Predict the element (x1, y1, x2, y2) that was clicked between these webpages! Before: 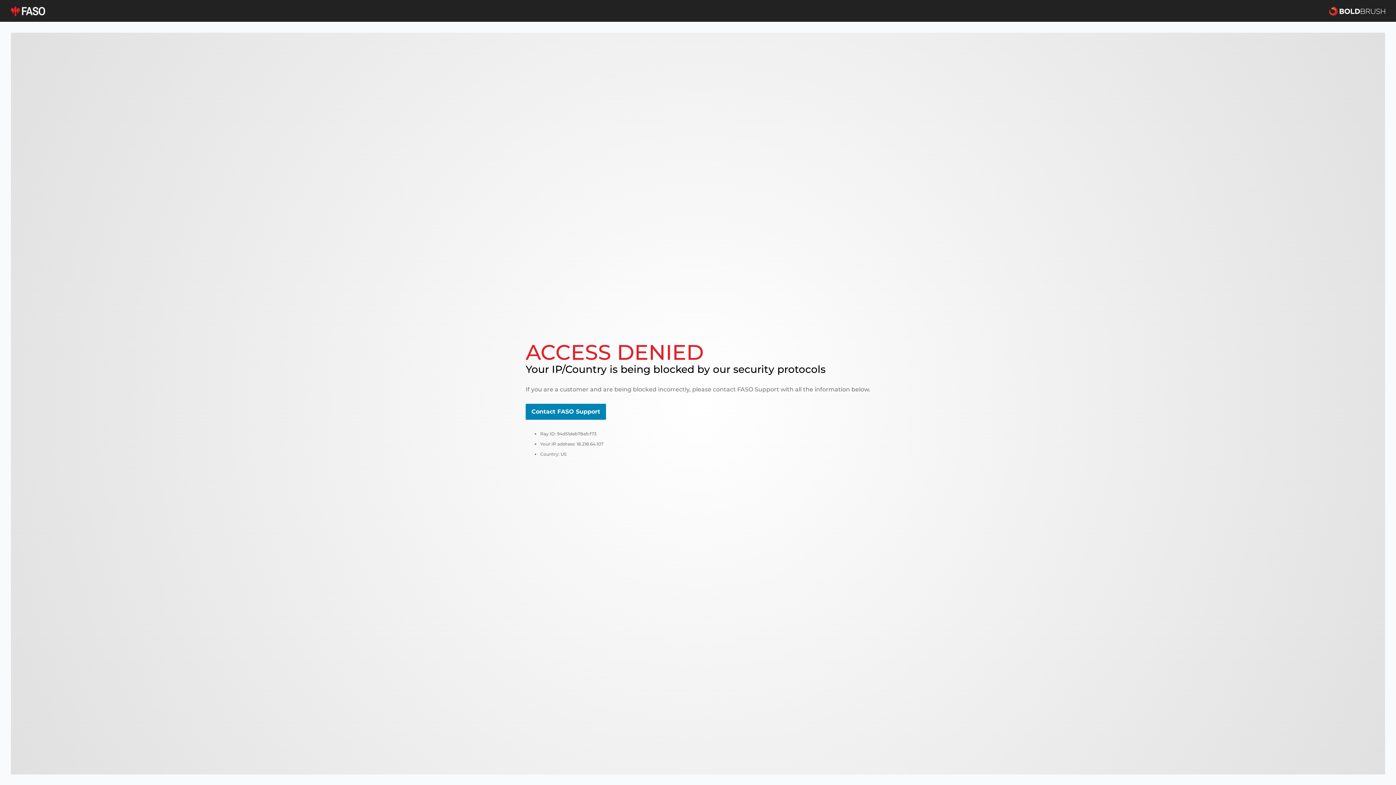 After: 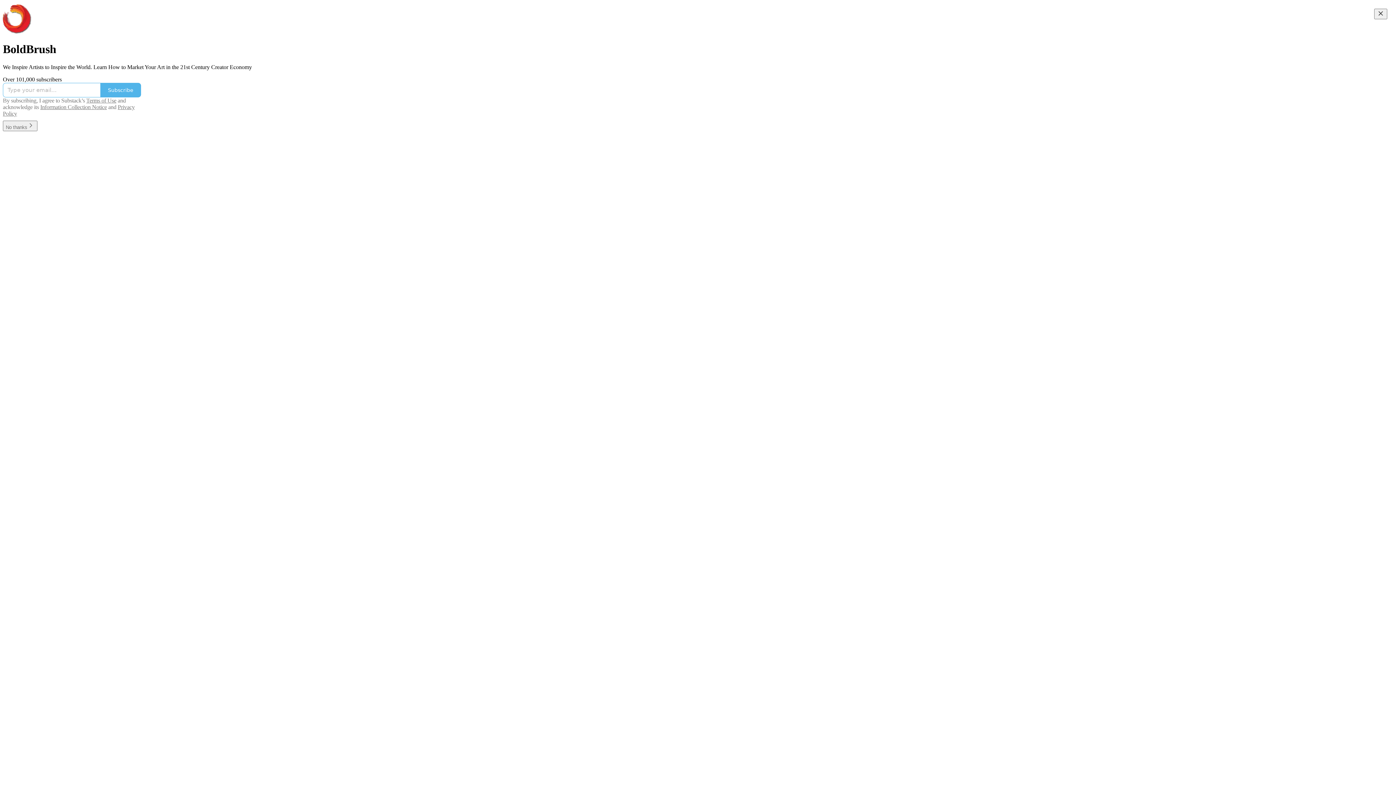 Action: bbox: (1329, 5, 1385, 16)